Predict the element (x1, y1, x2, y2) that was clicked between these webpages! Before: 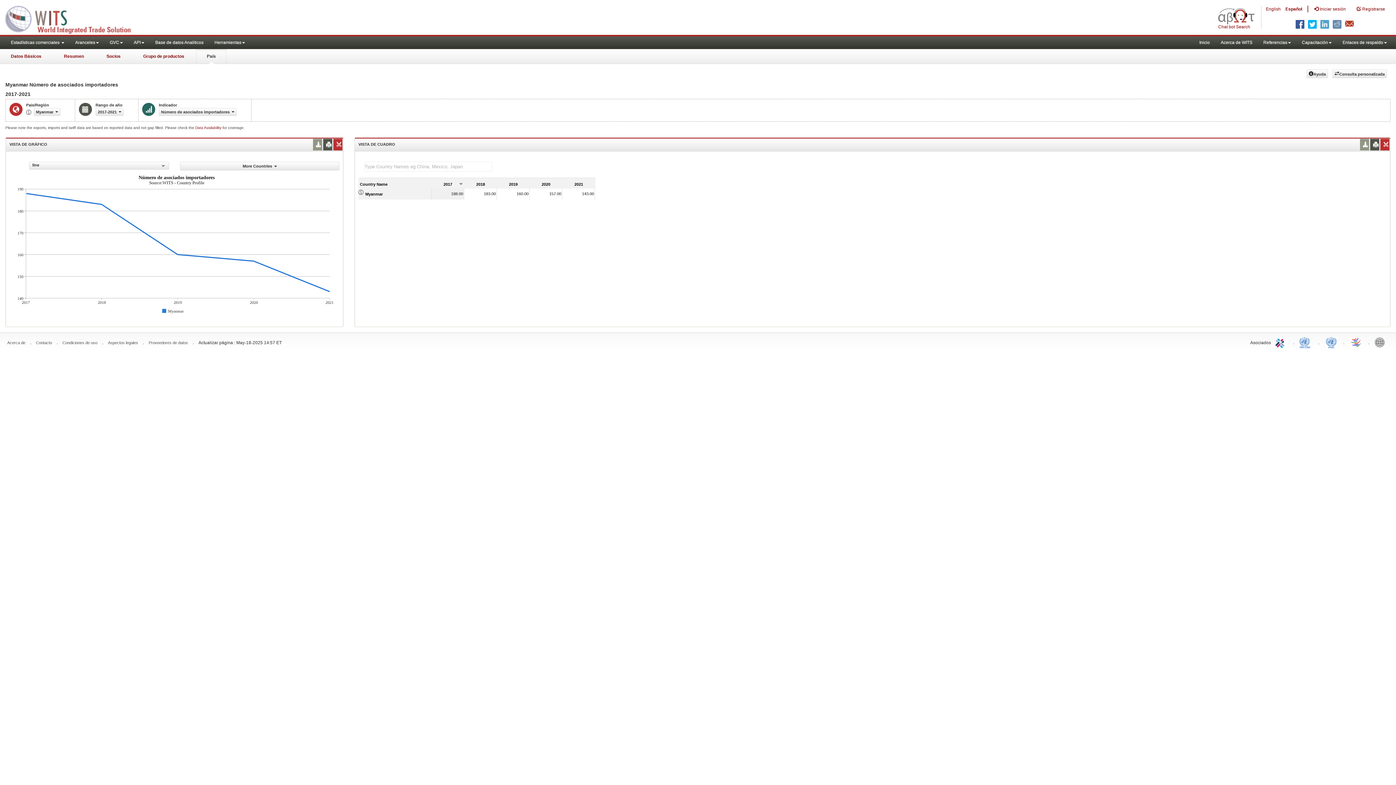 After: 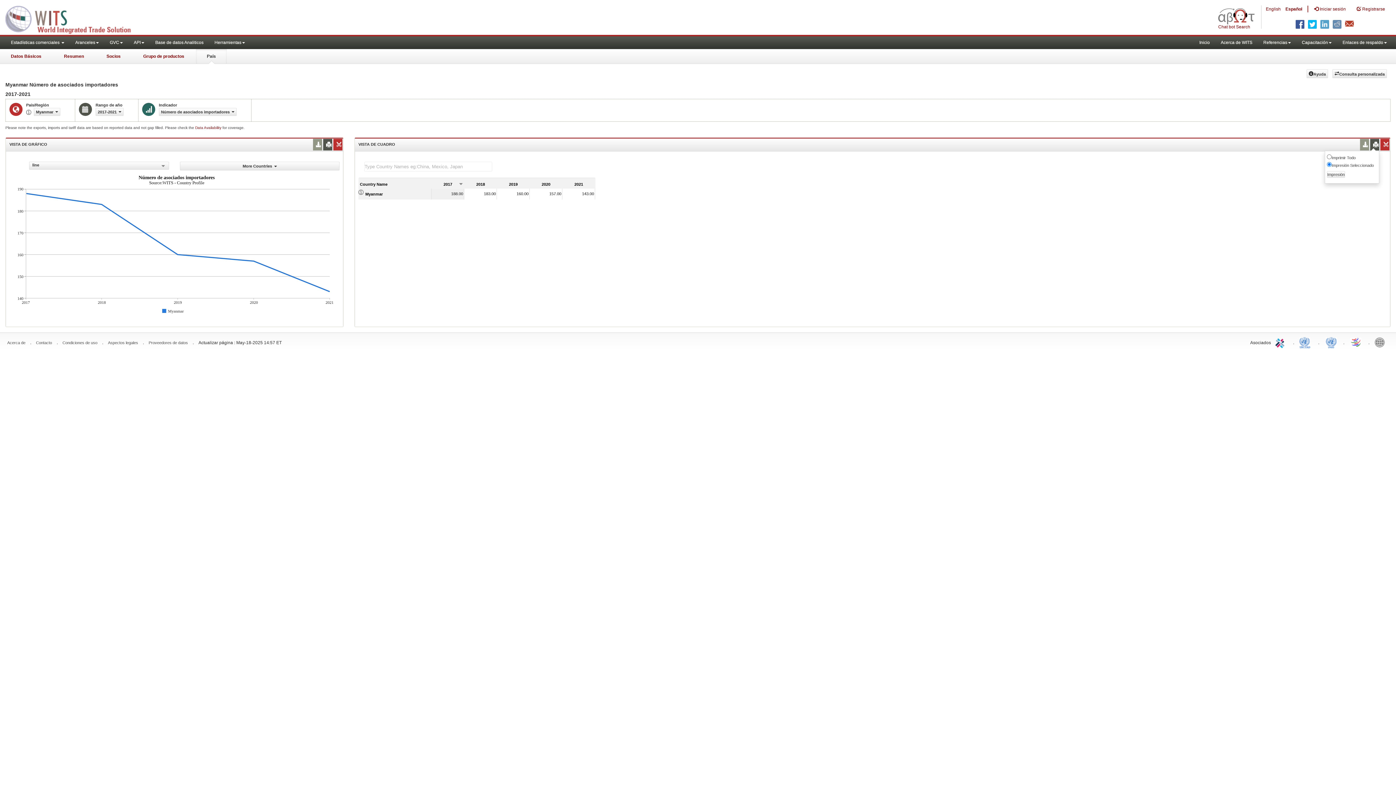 Action: bbox: (1372, 138, 1377, 150)